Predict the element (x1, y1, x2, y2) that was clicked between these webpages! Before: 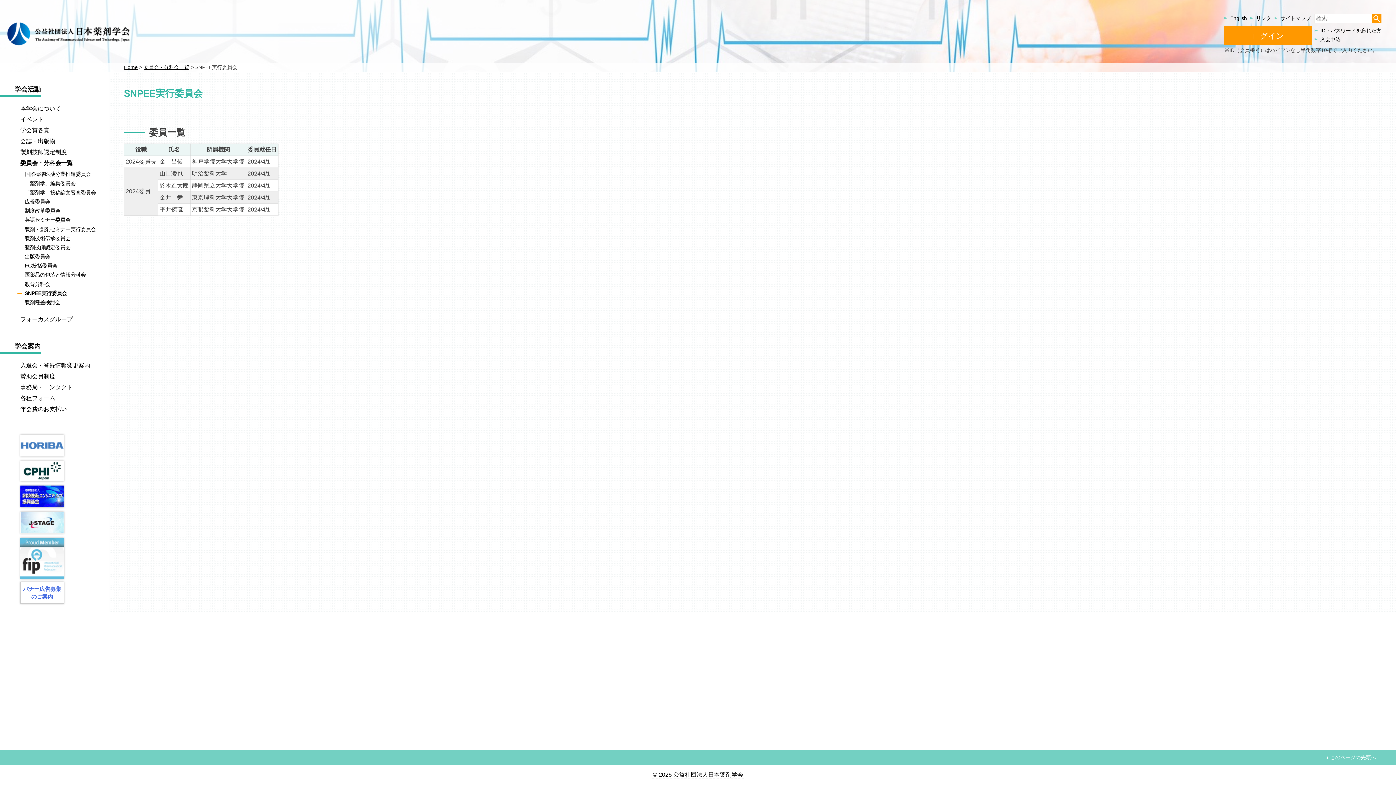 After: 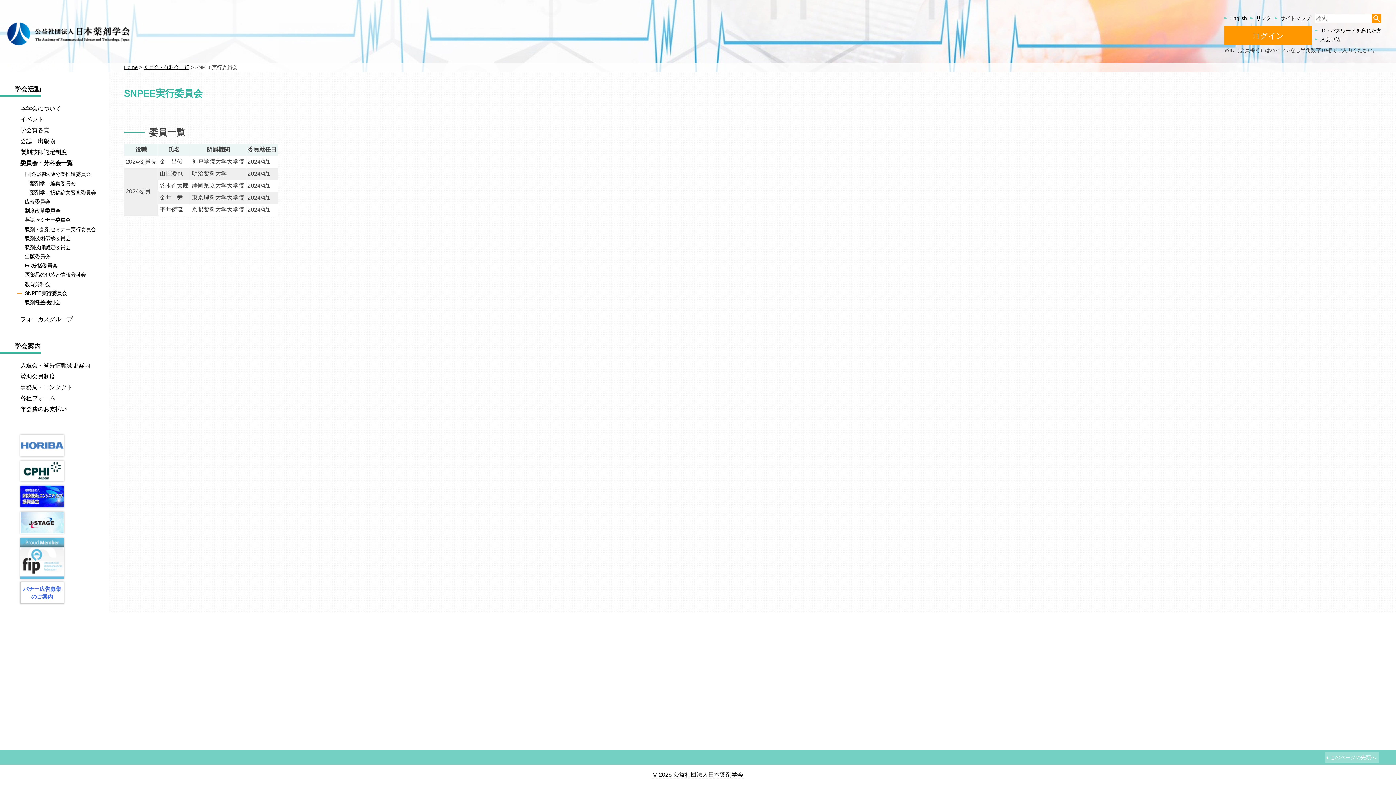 Action: label: このページの先頭へ bbox: (1325, 752, 1378, 763)